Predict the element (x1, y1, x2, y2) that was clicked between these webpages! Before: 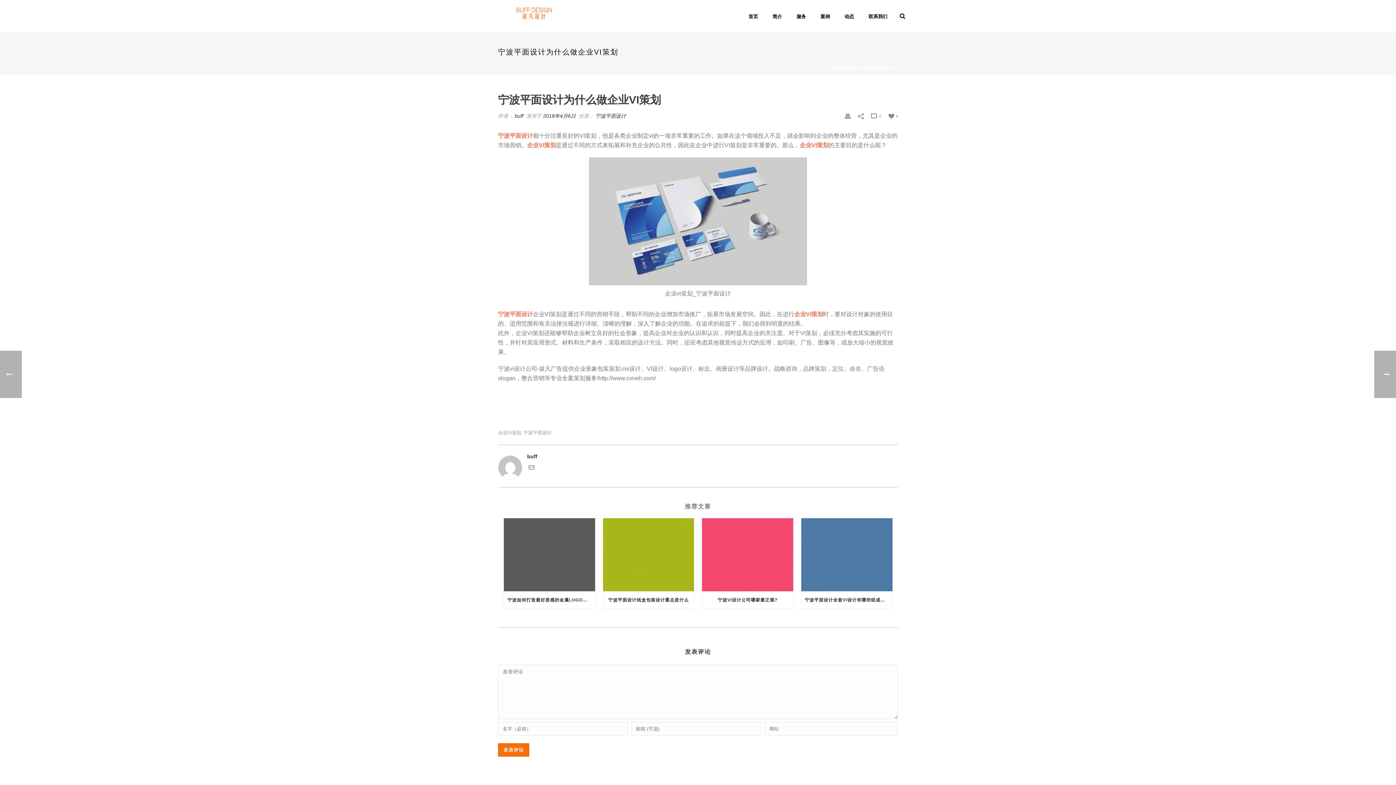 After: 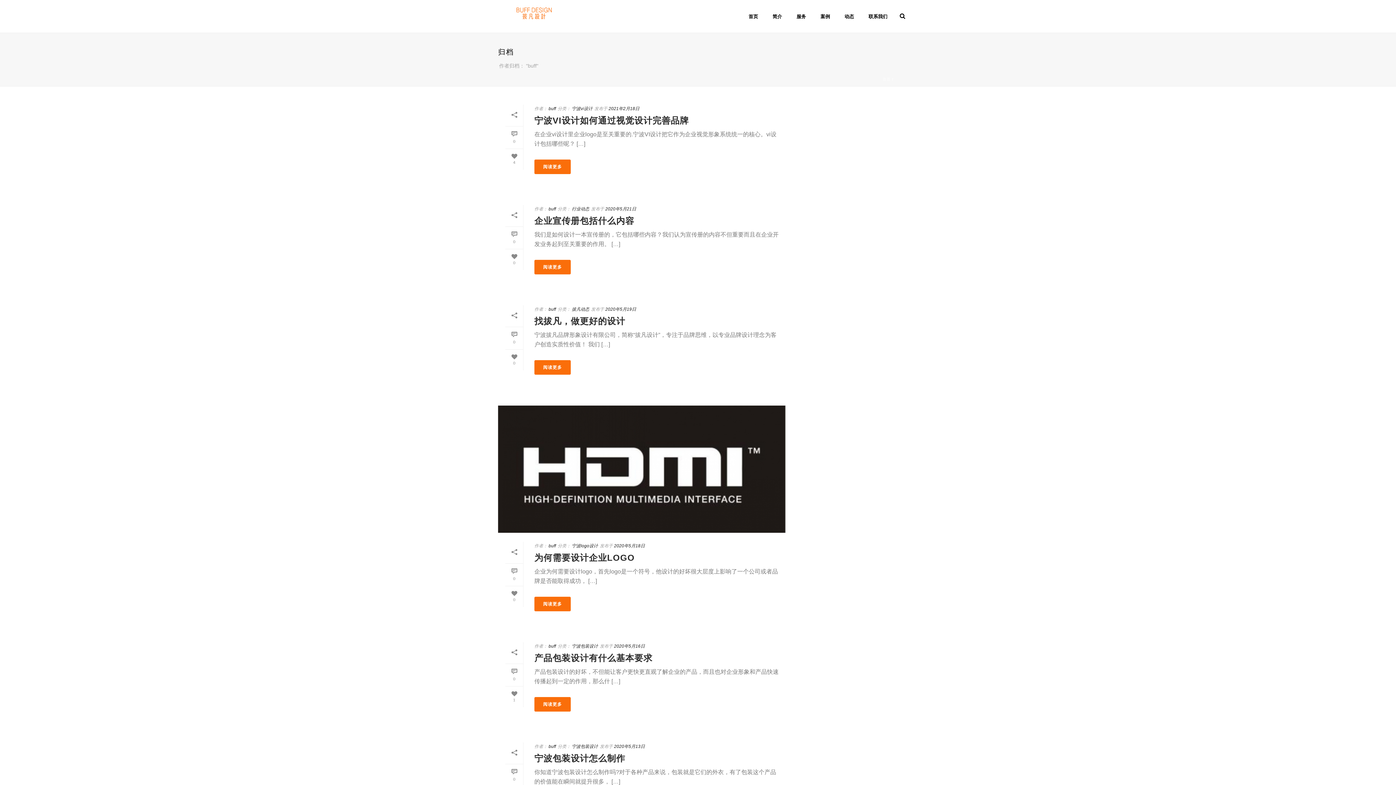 Action: label: buff bbox: (514, 113, 523, 118)